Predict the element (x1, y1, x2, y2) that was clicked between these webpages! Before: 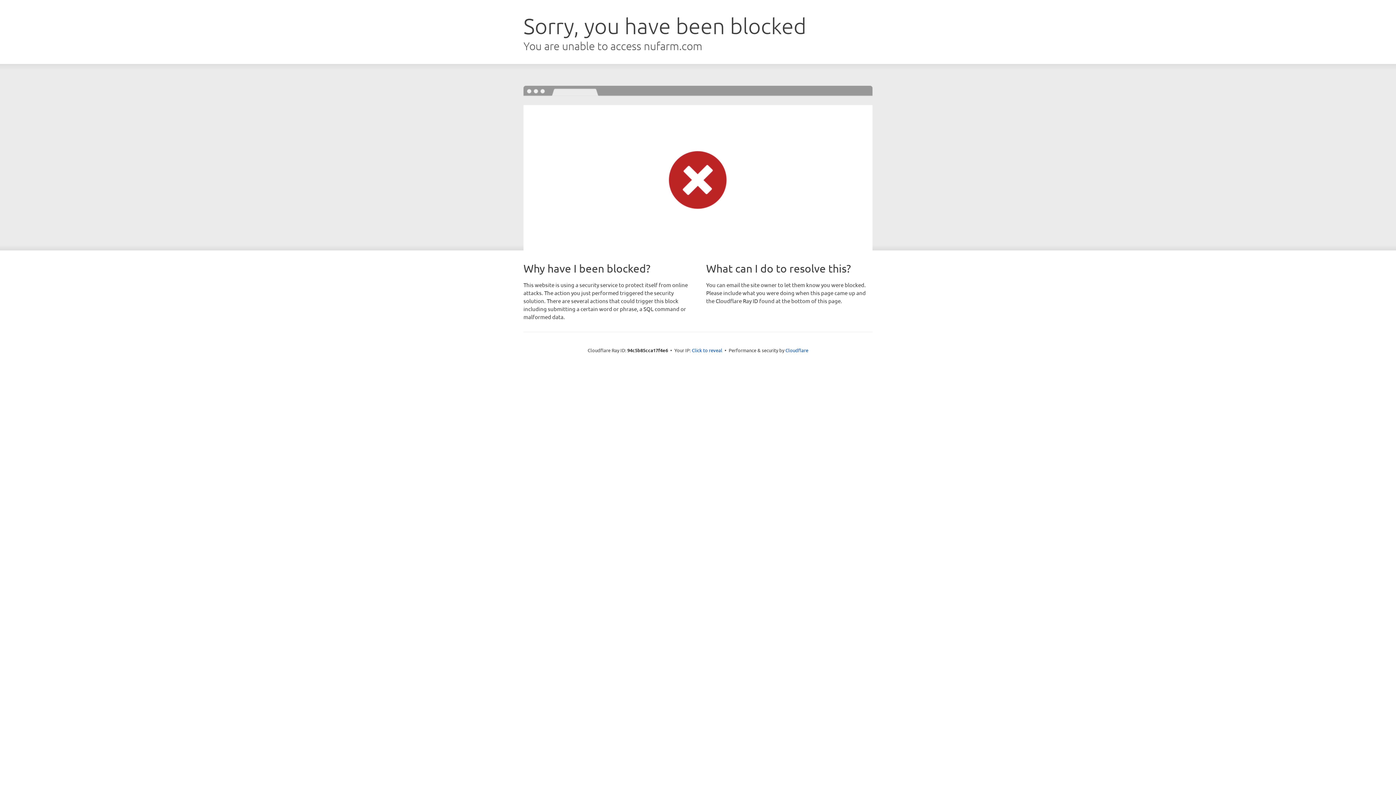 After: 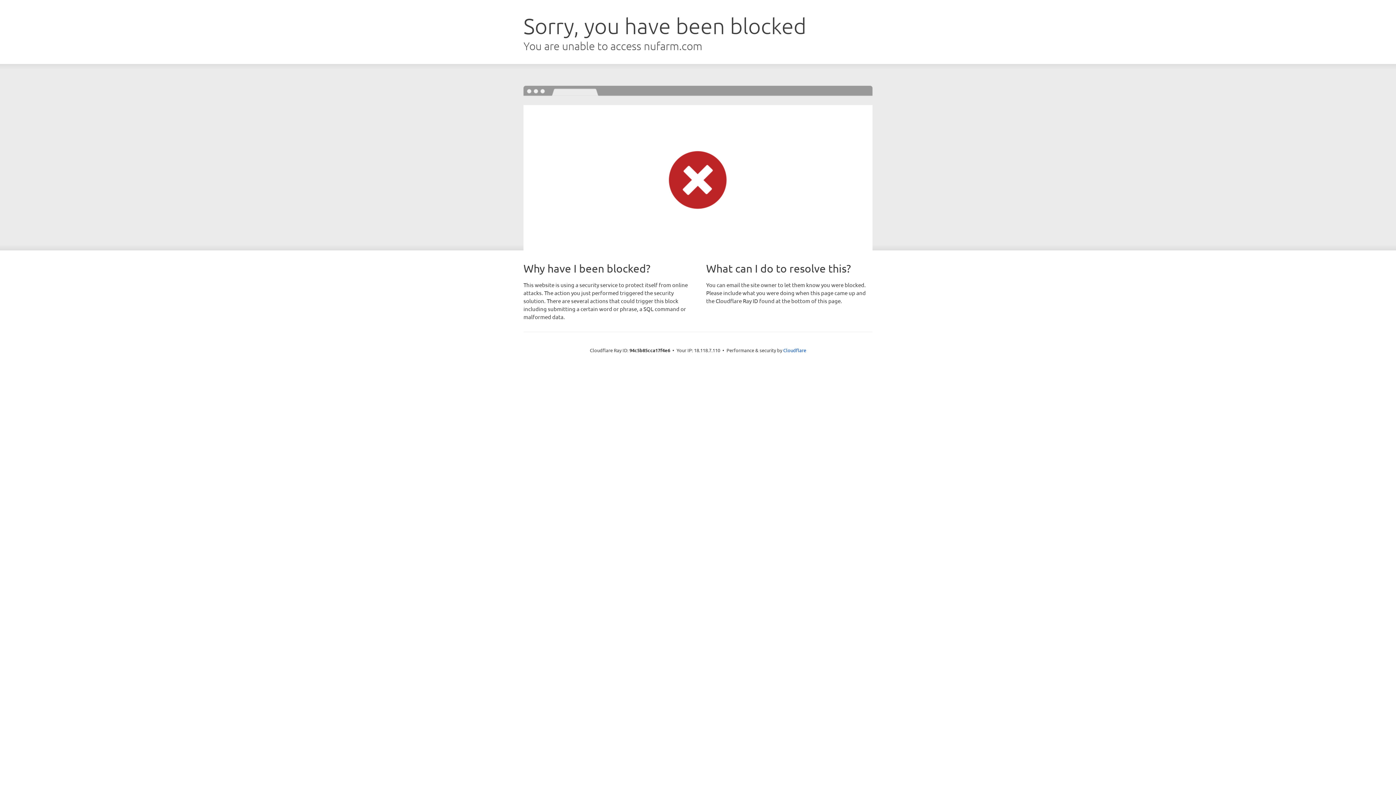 Action: label: Click to reveal bbox: (692, 346, 722, 353)